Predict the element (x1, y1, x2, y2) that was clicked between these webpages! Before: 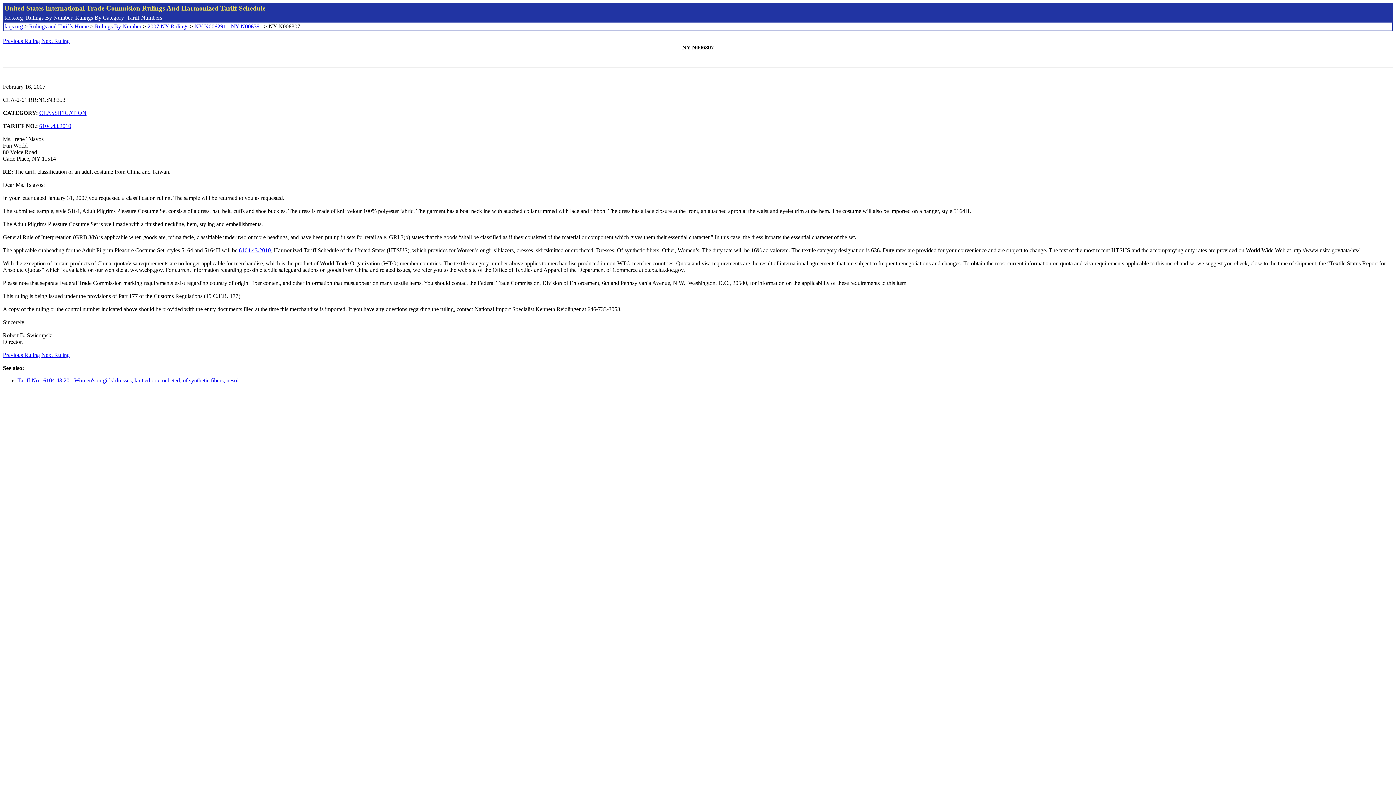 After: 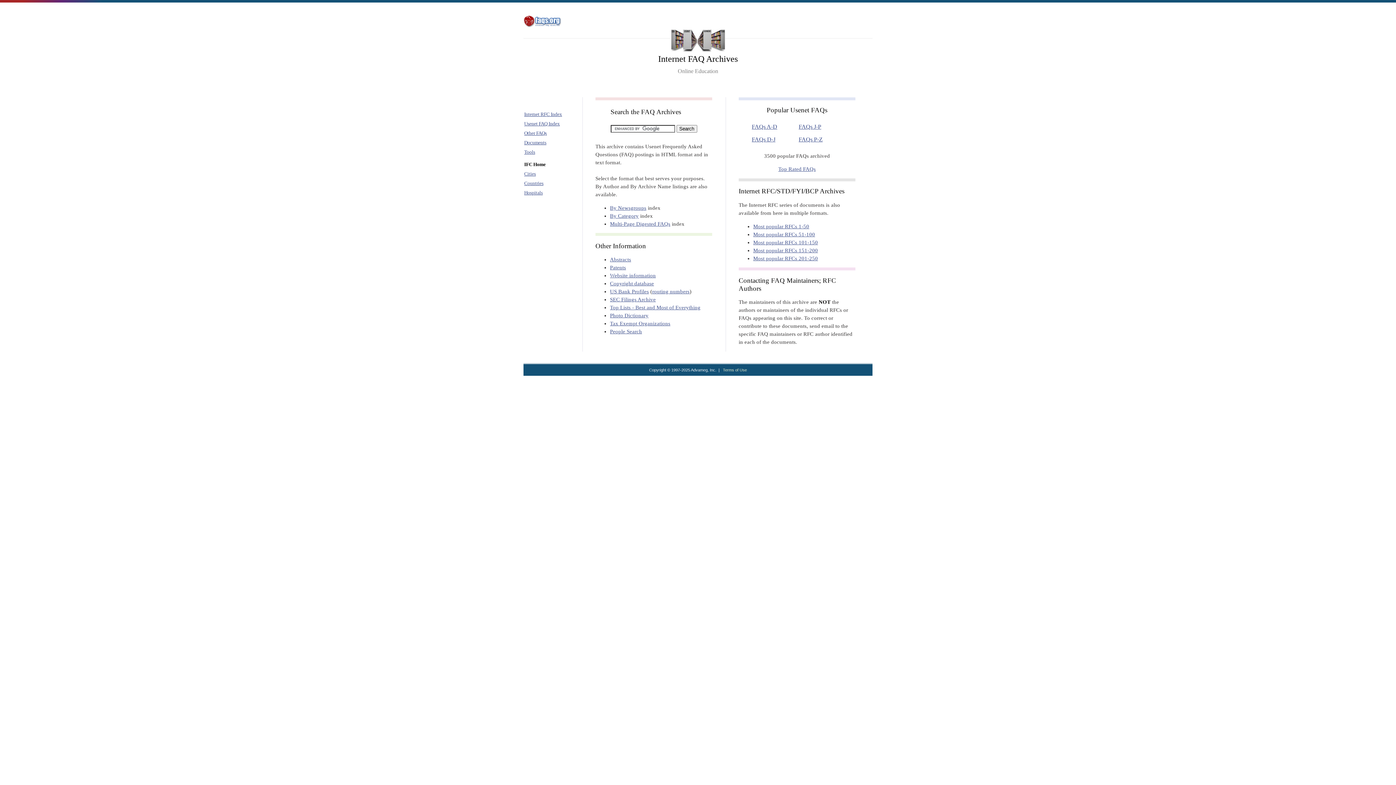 Action: bbox: (4, 14, 22, 20) label: faqs.org